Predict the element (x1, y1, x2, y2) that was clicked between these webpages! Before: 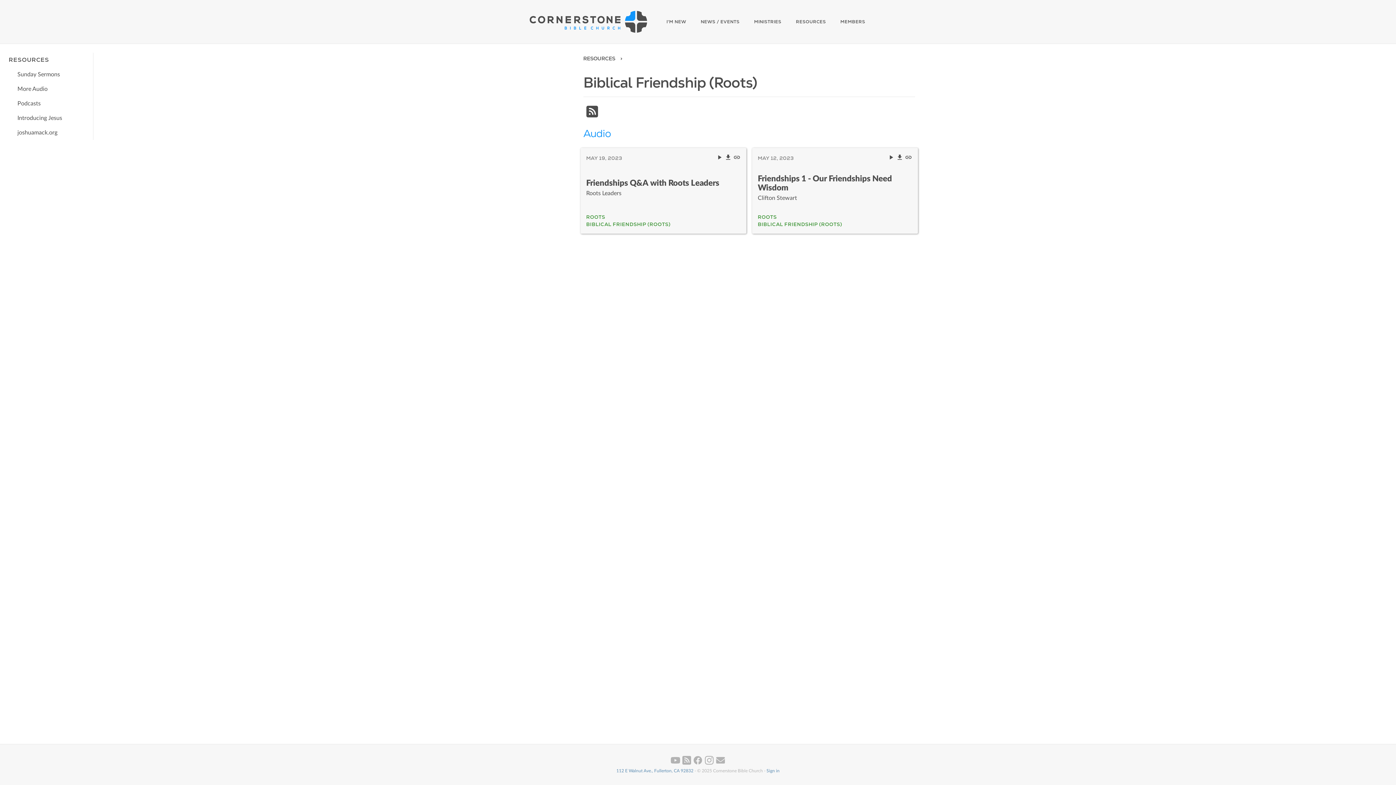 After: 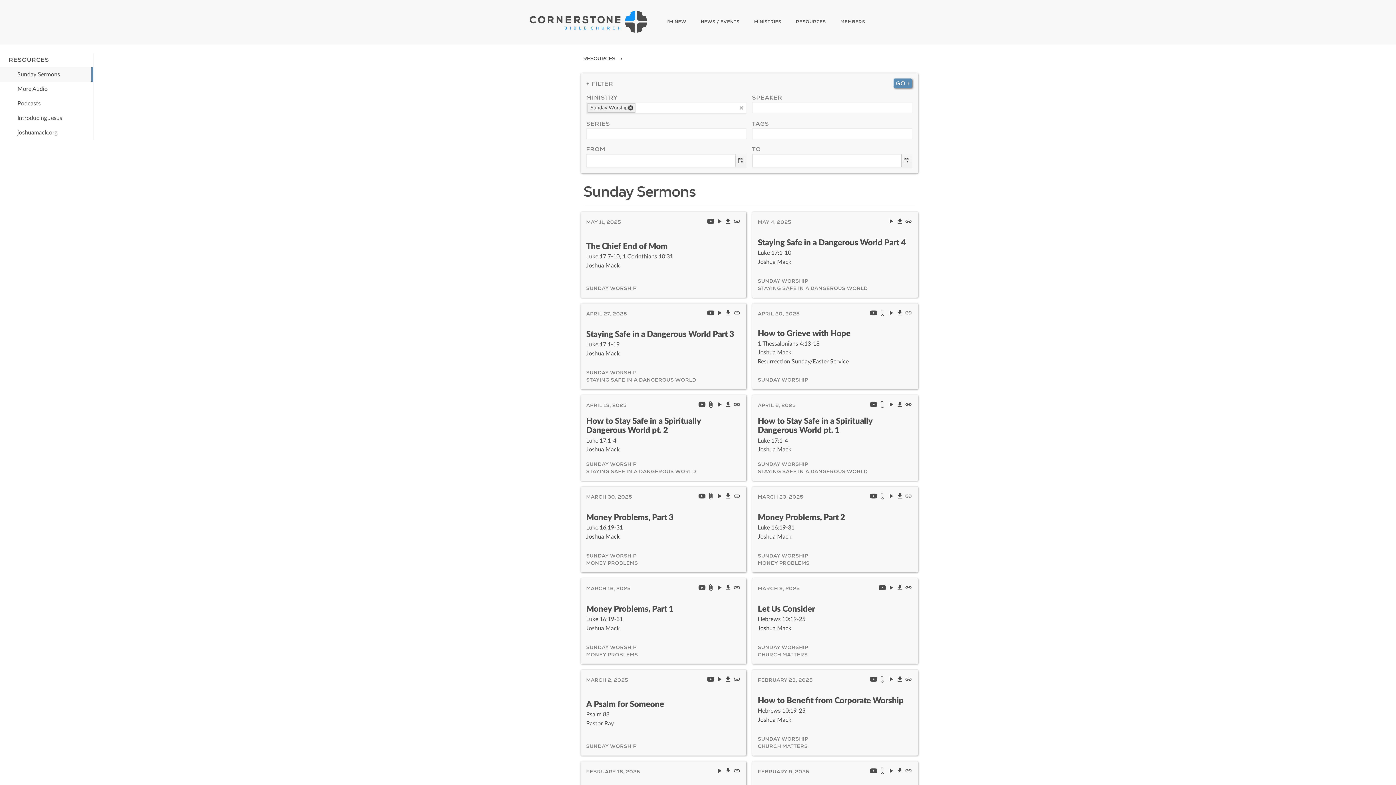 Action: bbox: (0, 67, 93, 81) label: Sunday Sermons